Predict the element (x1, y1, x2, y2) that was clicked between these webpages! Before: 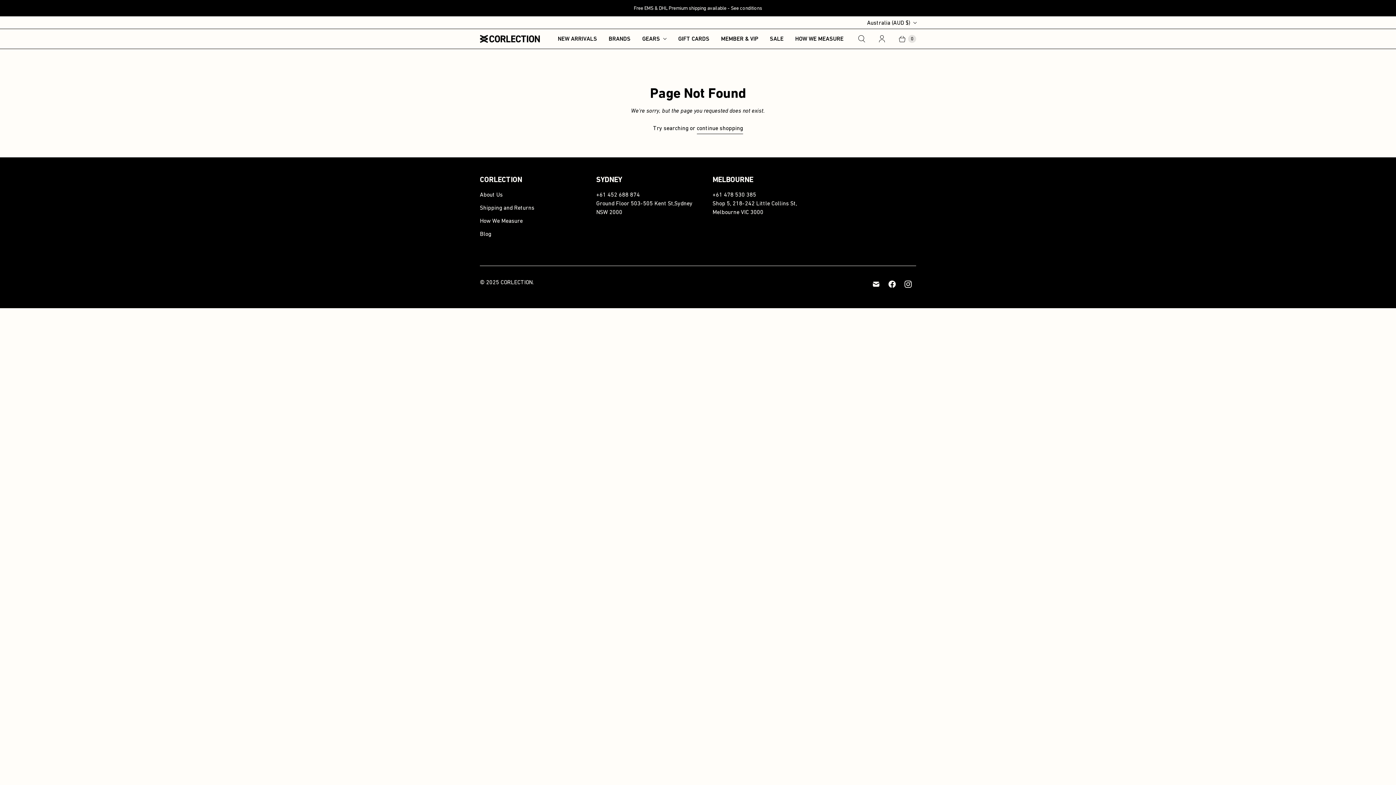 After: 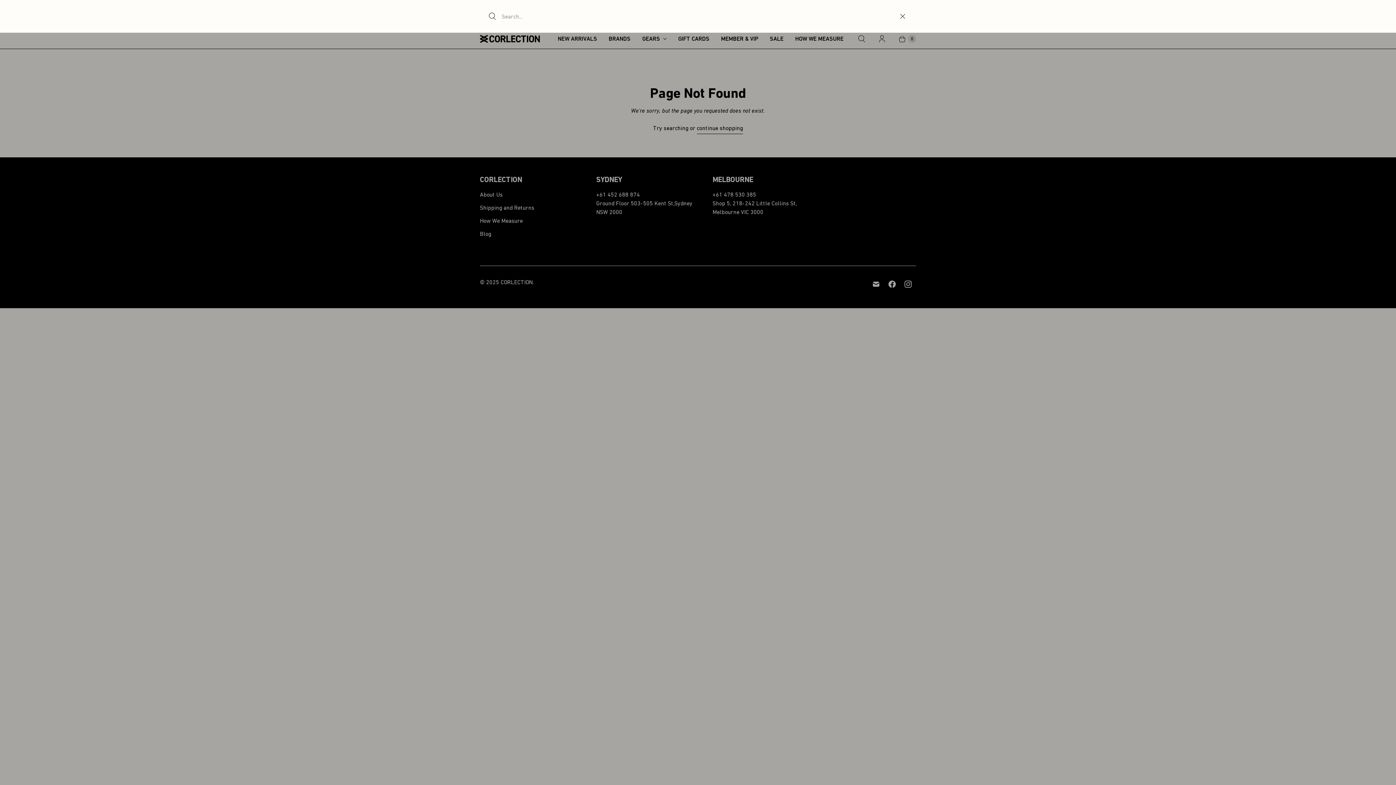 Action: bbox: (851, 30, 872, 47) label: Search